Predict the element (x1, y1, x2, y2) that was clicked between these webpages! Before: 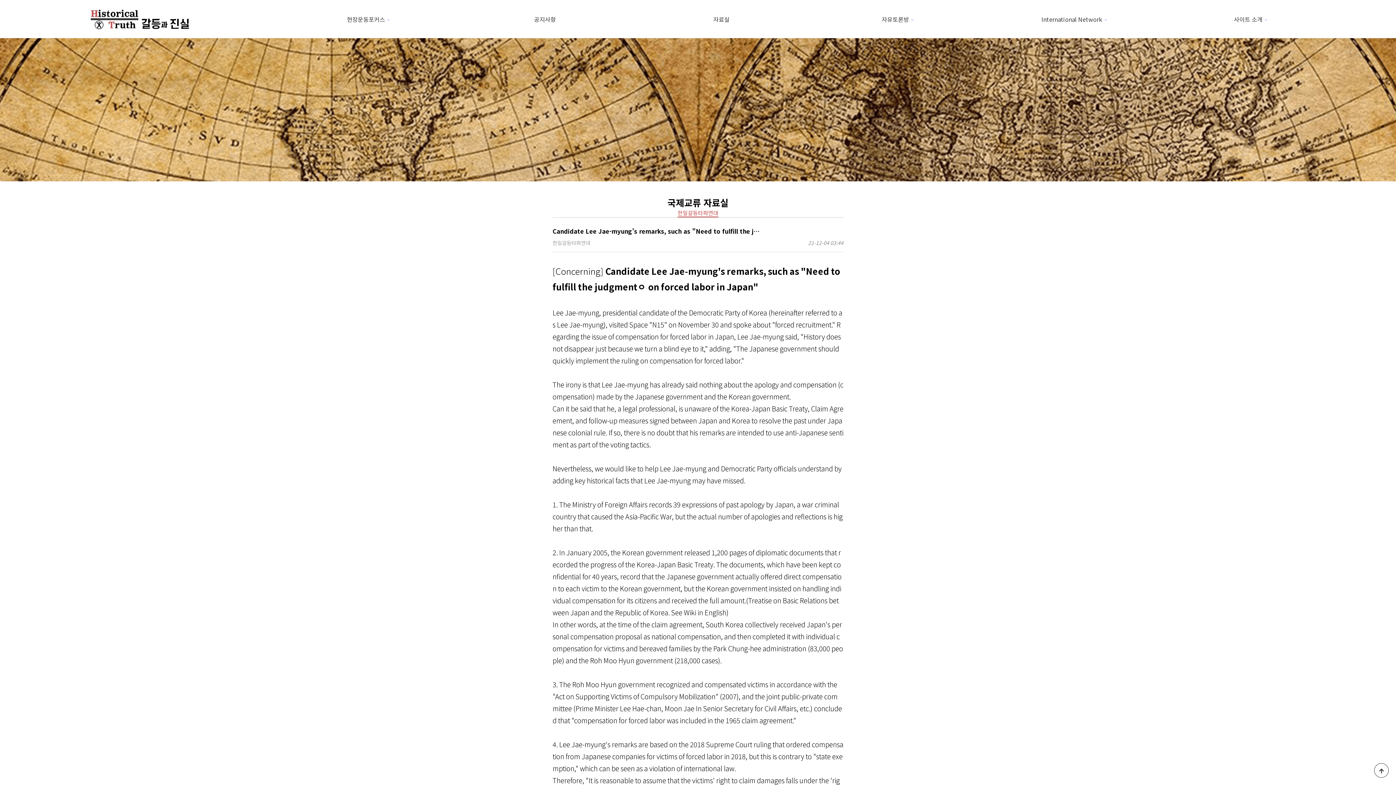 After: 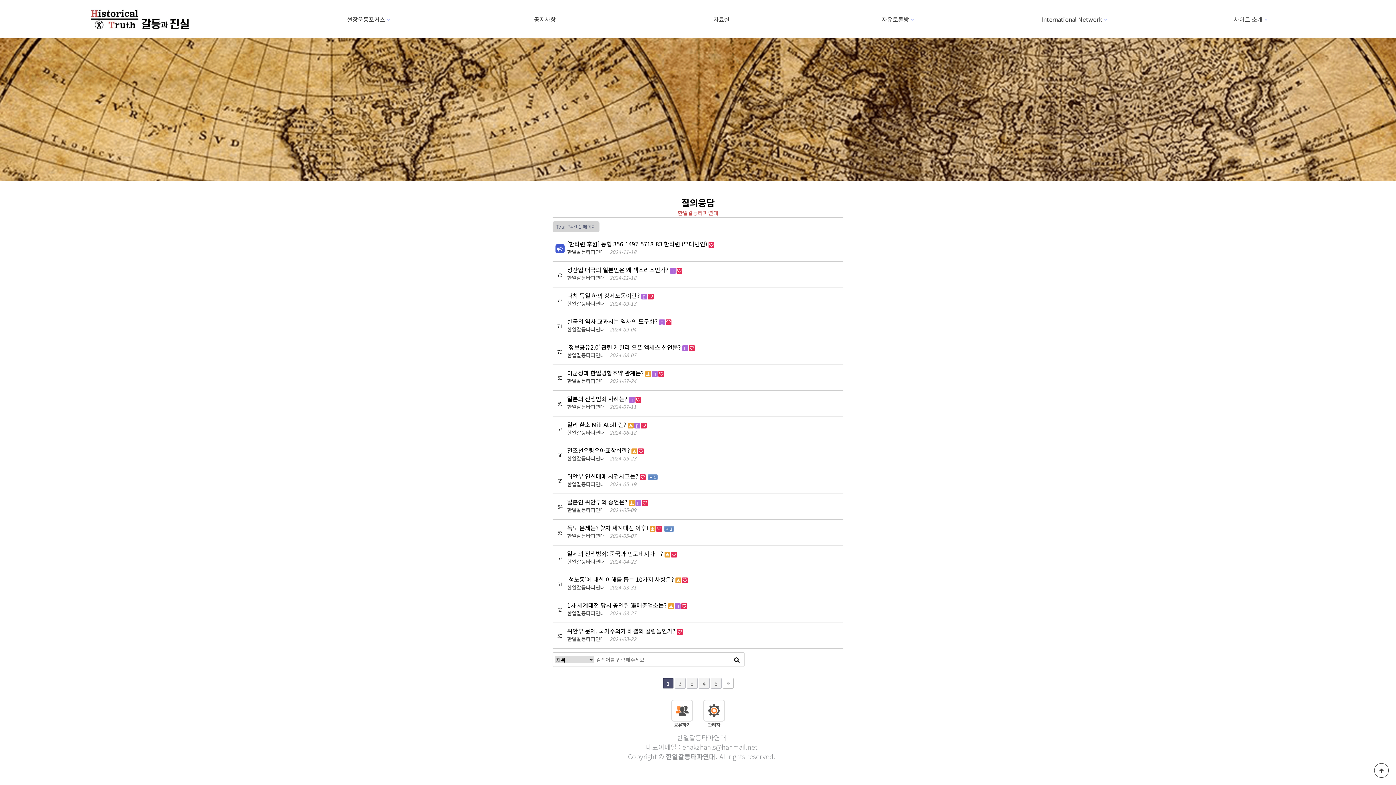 Action: bbox: (881, 10, 909, 28) label: 자유토론방